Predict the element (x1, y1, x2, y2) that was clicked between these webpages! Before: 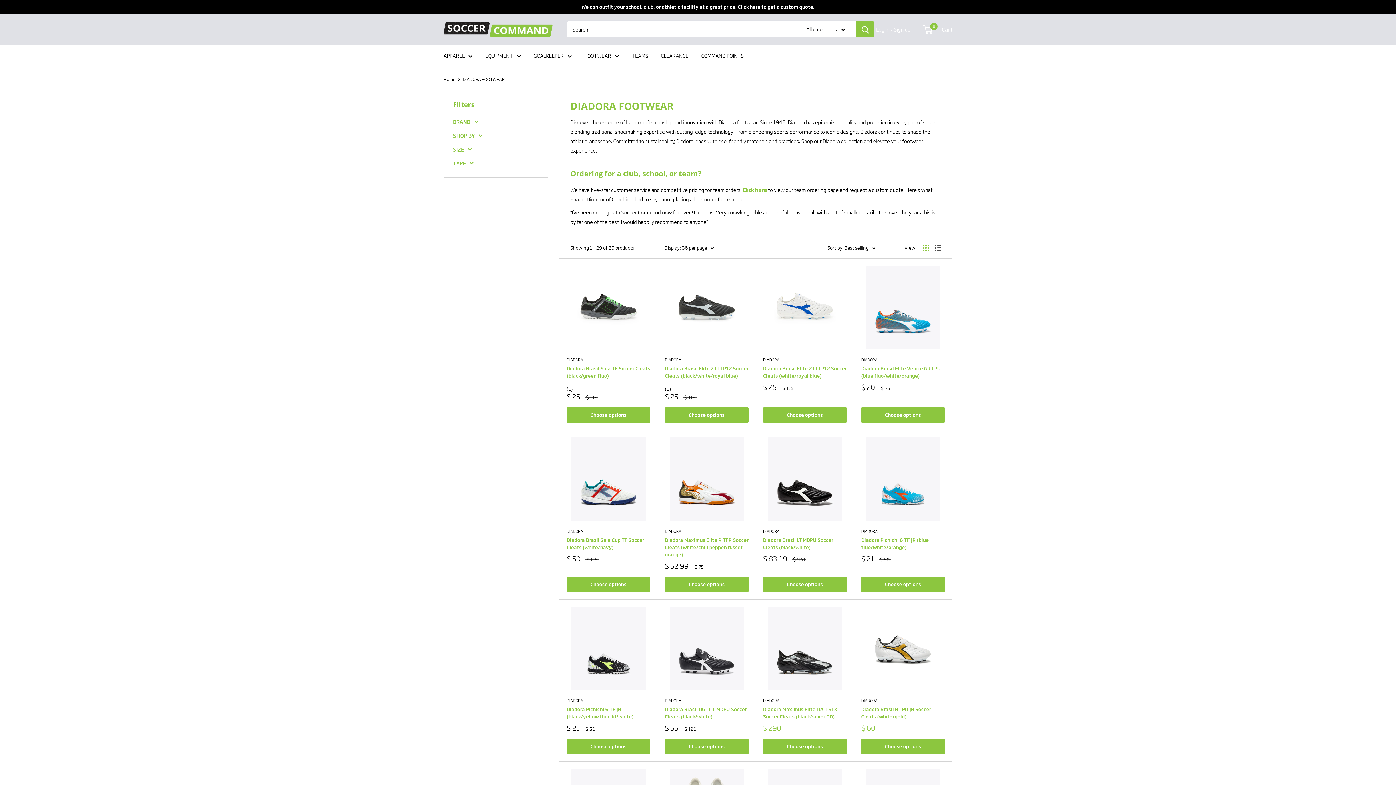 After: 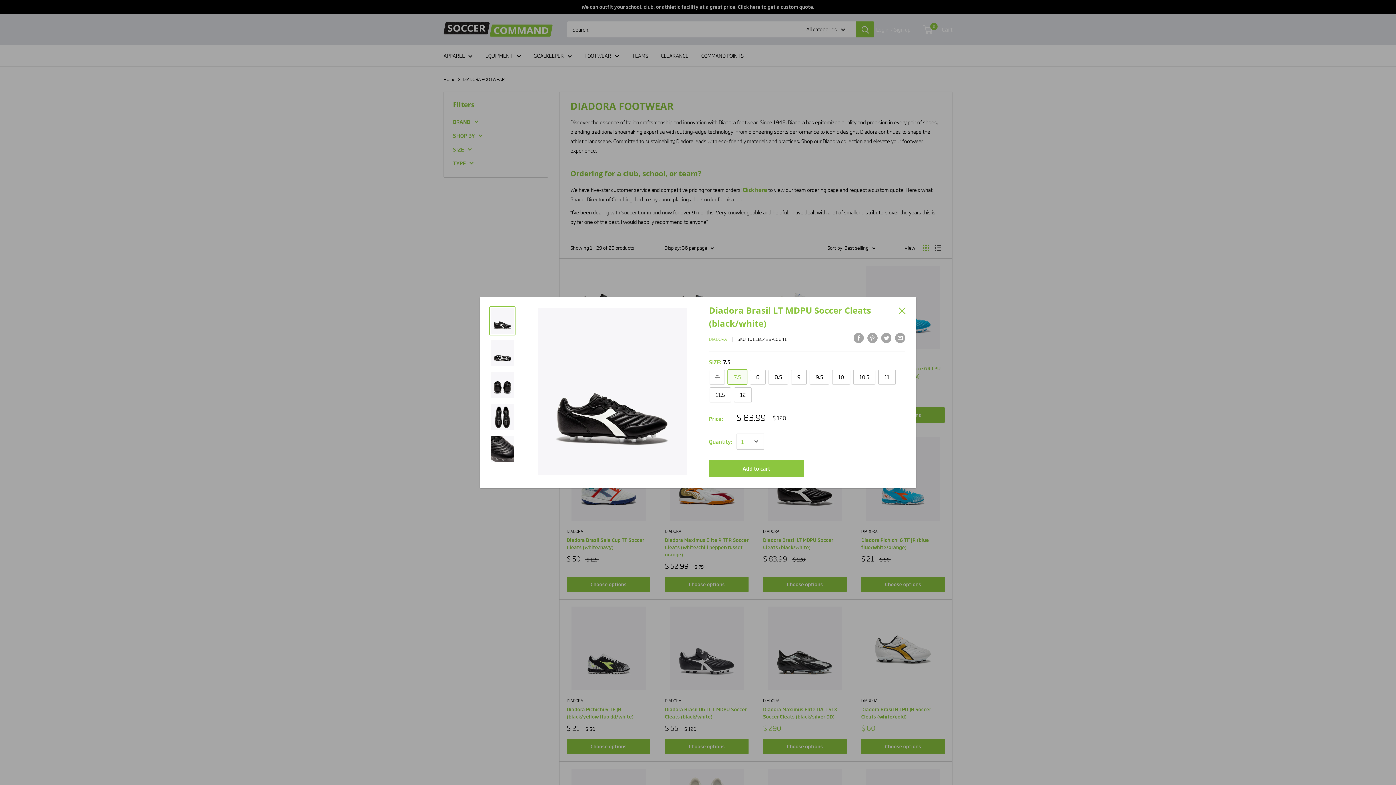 Action: bbox: (763, 577, 846, 592) label: Choose options